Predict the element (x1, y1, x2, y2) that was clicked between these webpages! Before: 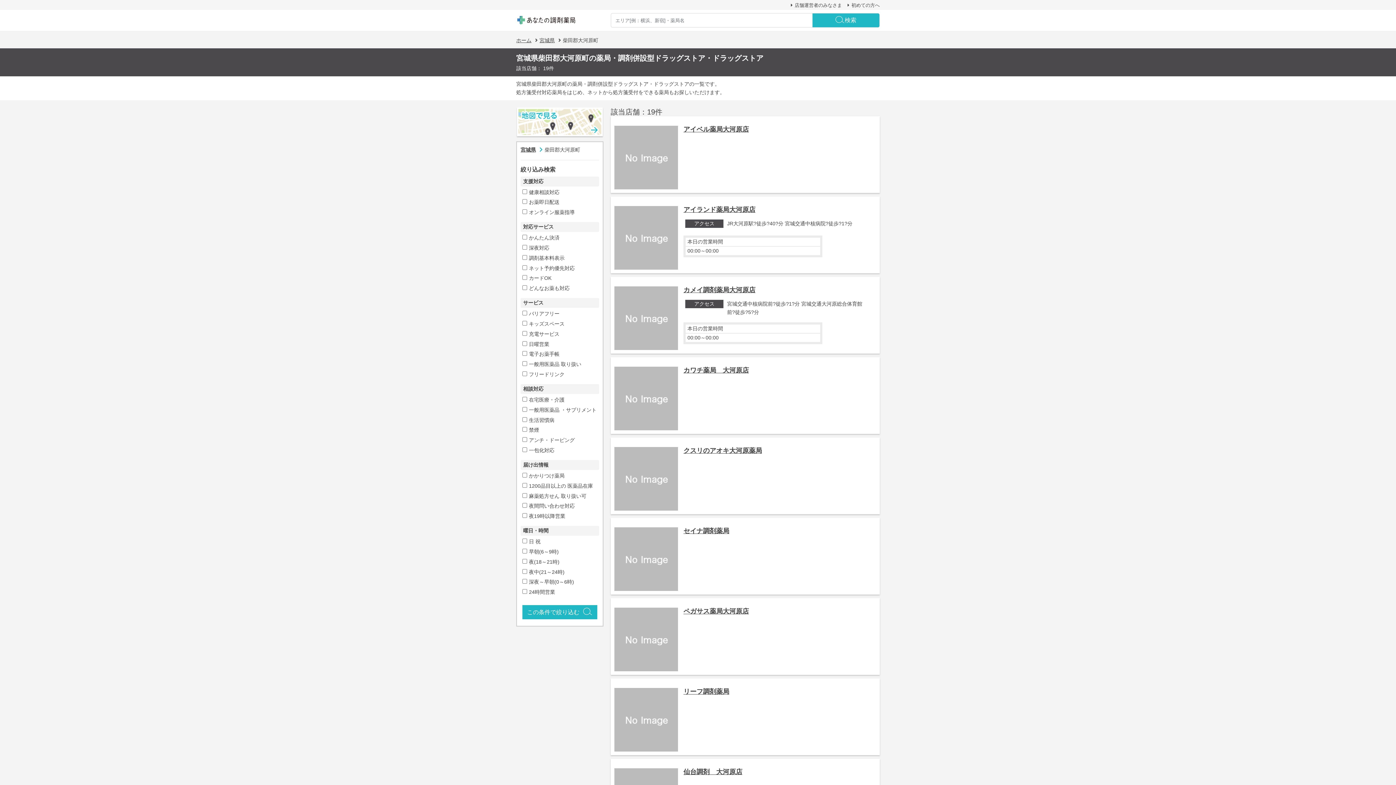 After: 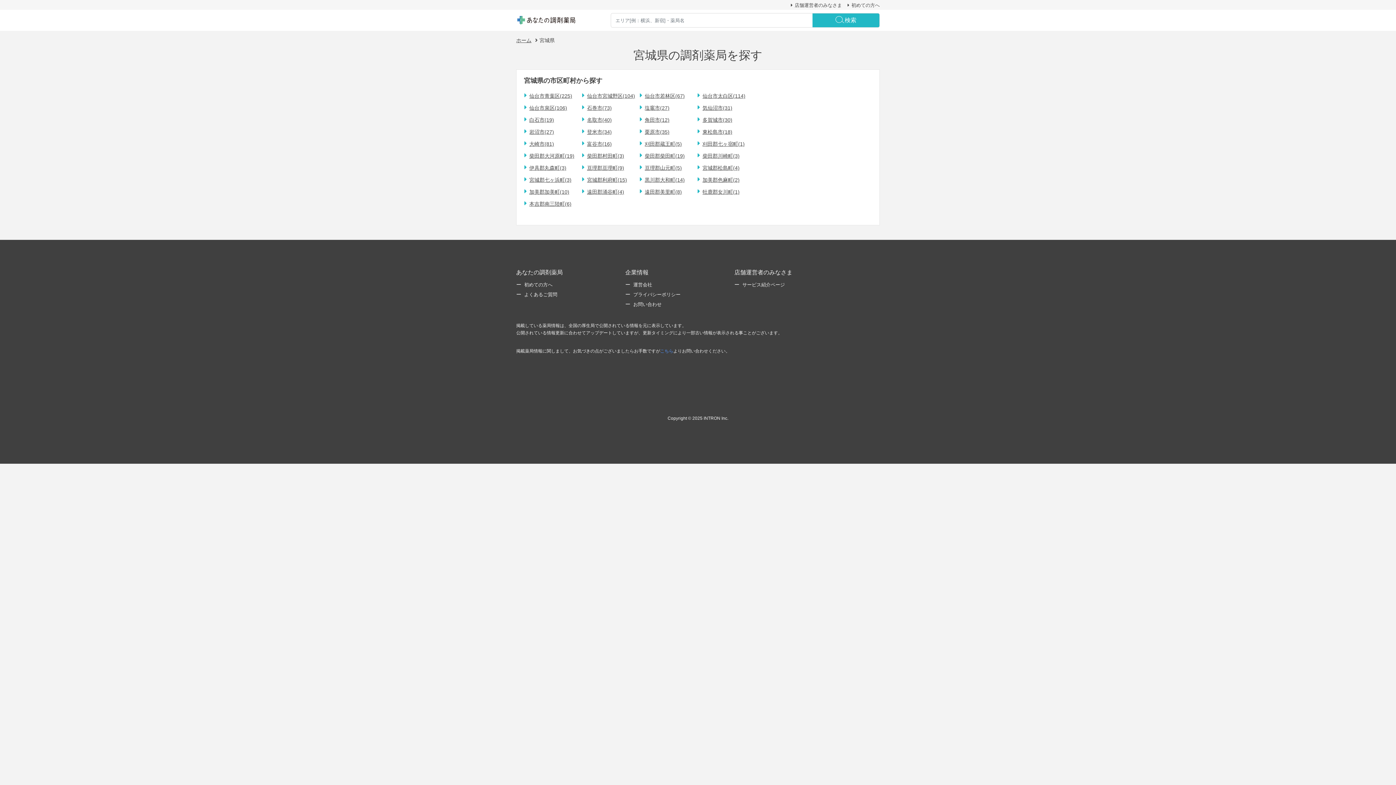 Action: label: 宮城県 bbox: (520, 146, 536, 152)